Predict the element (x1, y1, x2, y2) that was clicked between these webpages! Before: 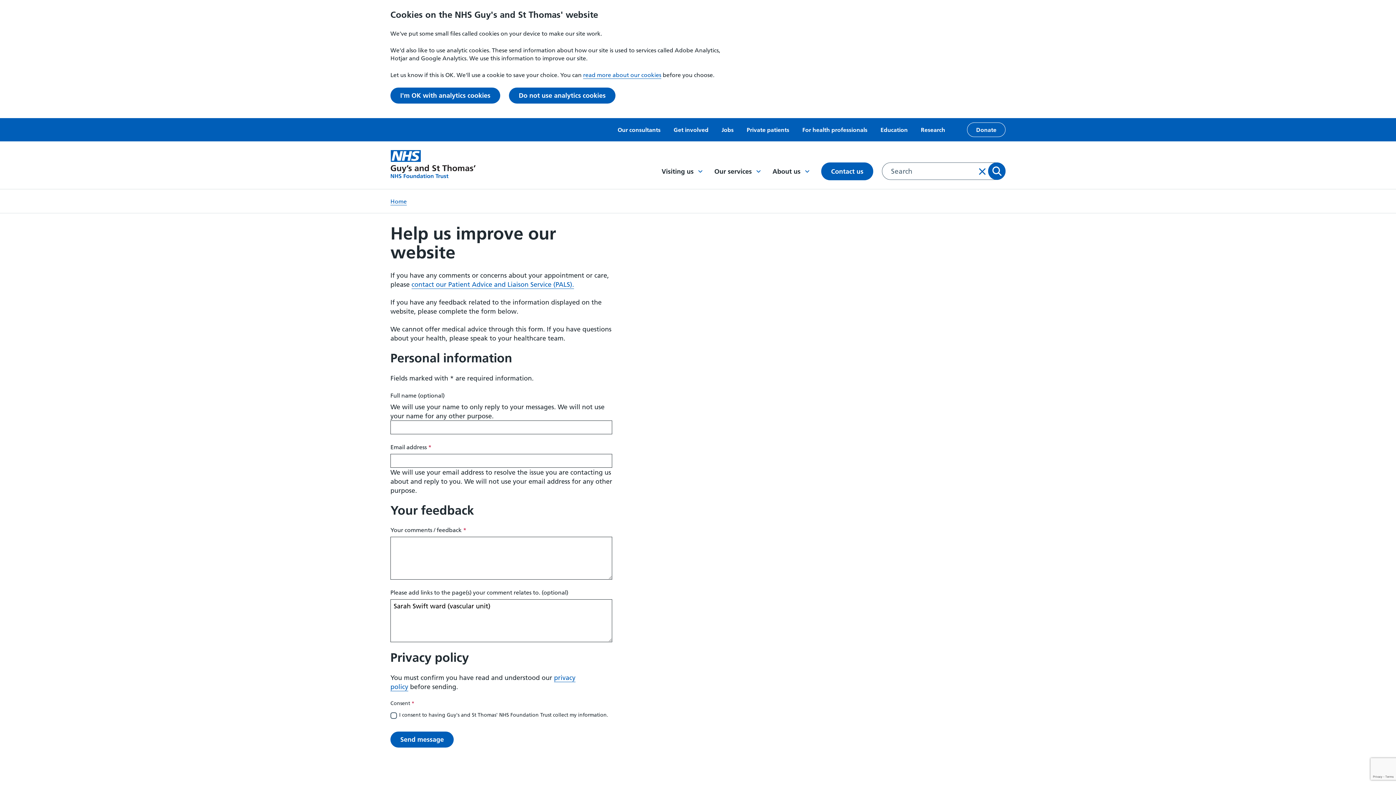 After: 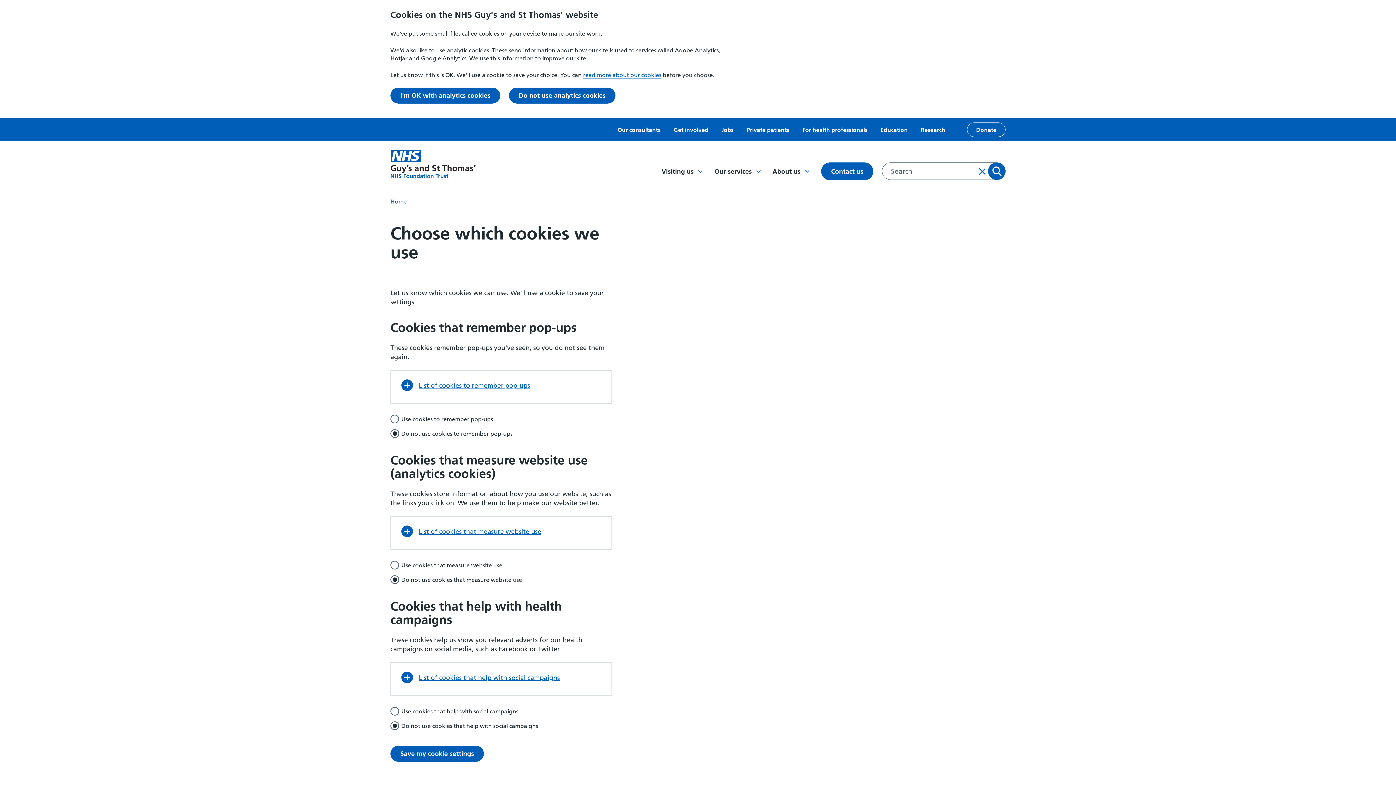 Action: label: read more about our cookies bbox: (583, 71, 661, 78)